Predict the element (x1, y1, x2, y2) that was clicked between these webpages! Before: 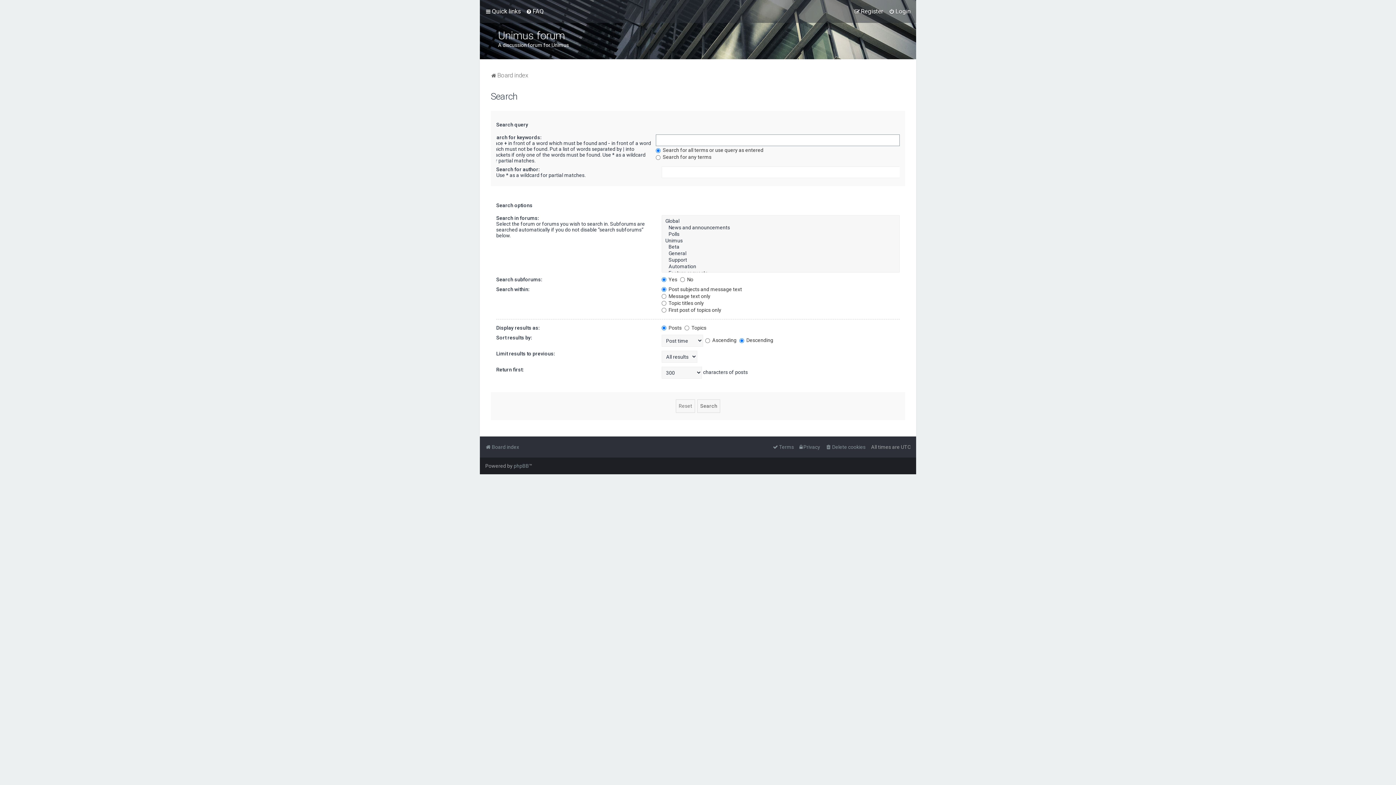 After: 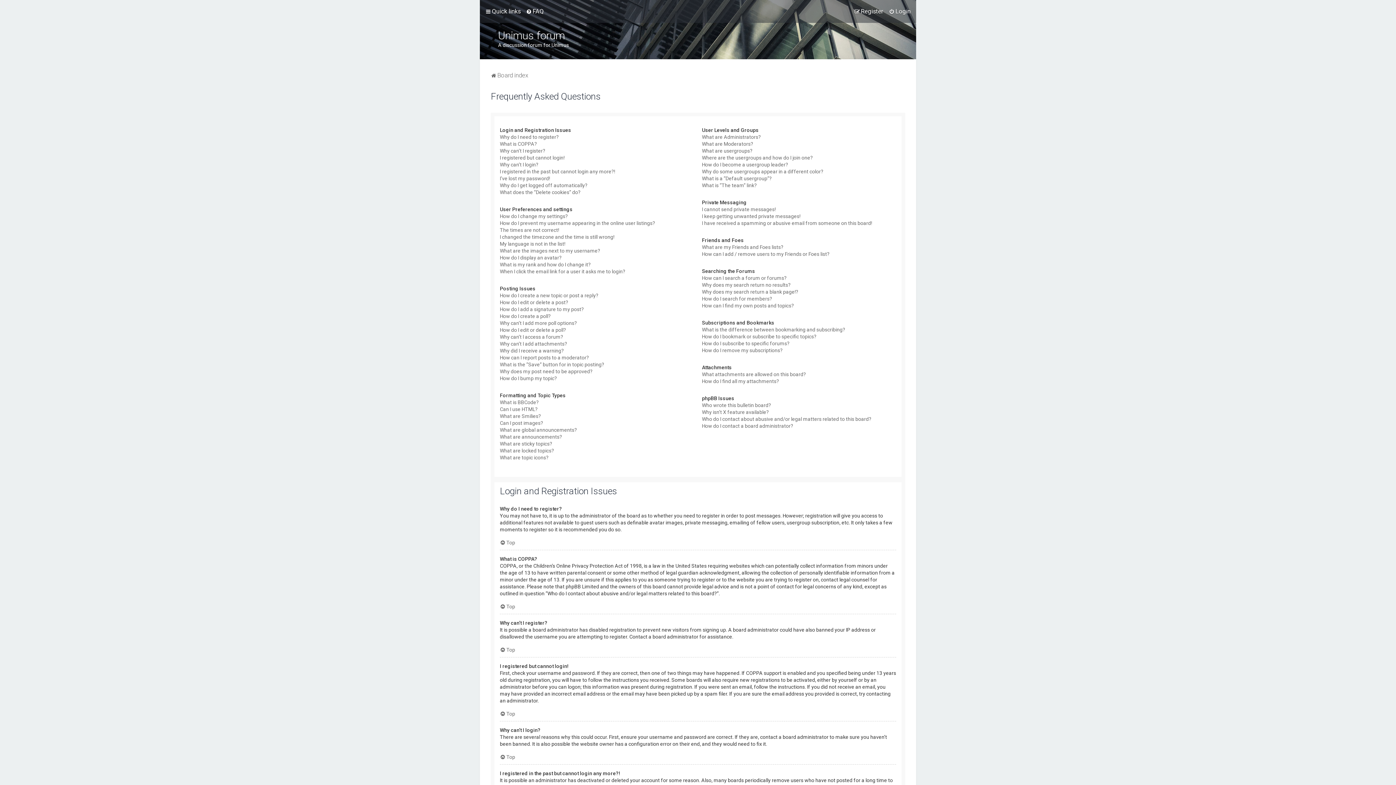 Action: bbox: (526, 6, 544, 16) label: FAQ